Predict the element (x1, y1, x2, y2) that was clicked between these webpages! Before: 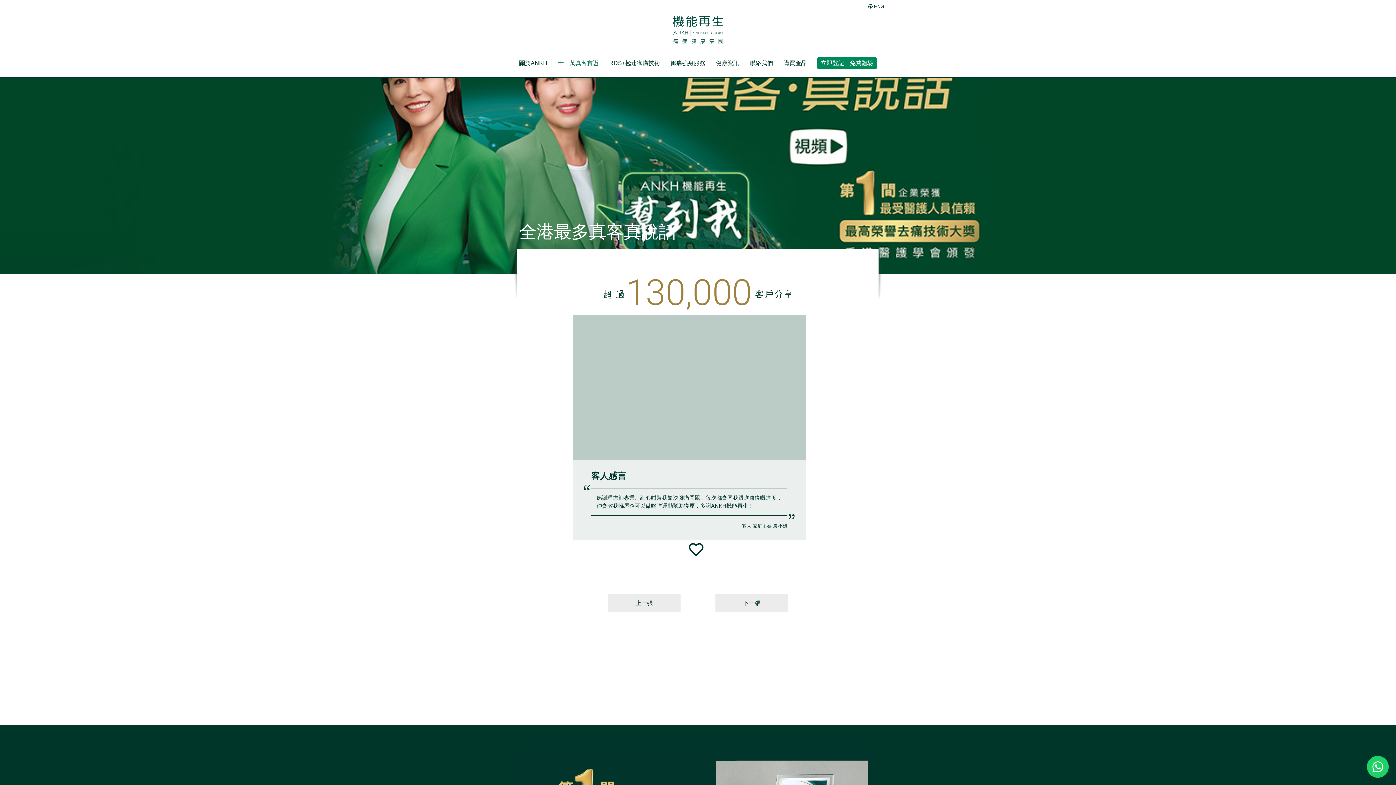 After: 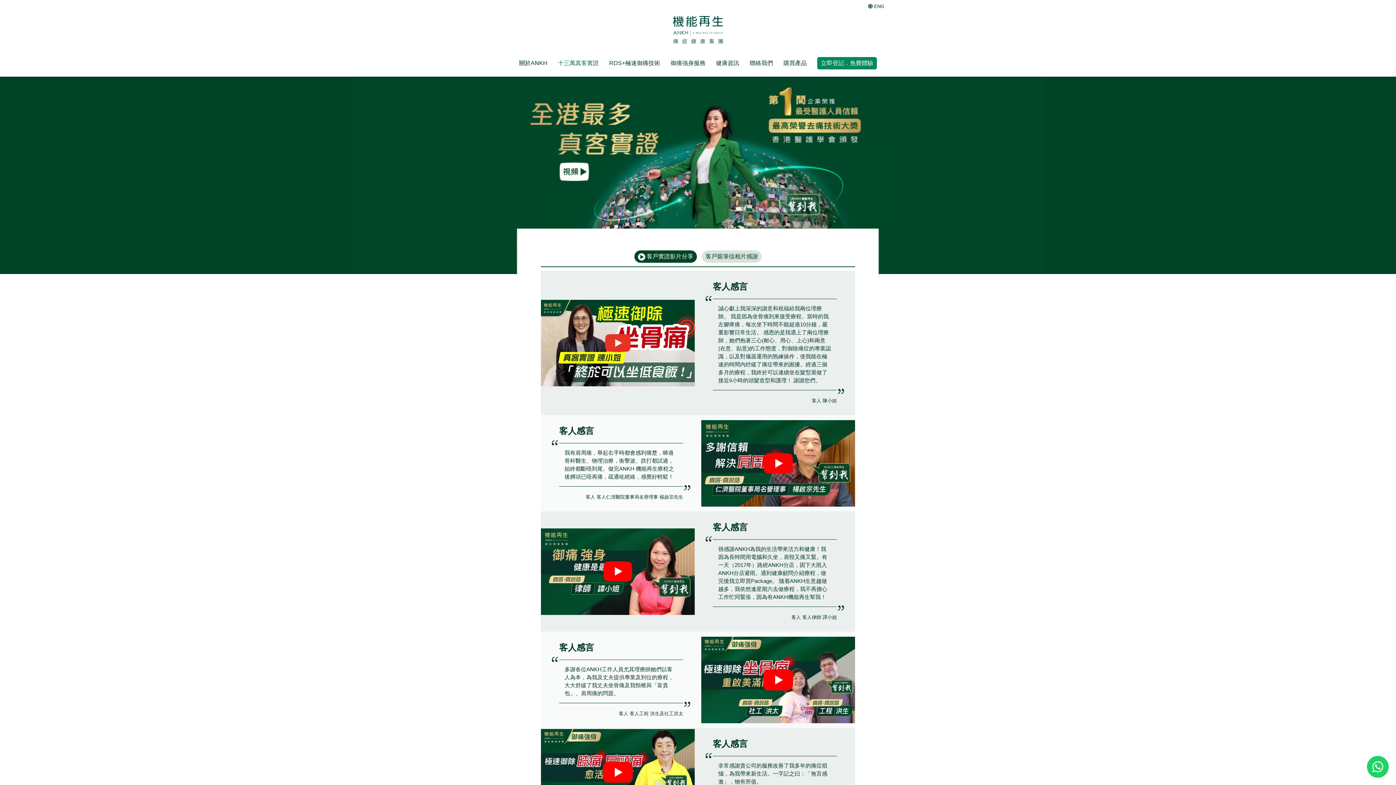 Action: label: 十三萬真客實證 bbox: (558, 59, 598, 67)